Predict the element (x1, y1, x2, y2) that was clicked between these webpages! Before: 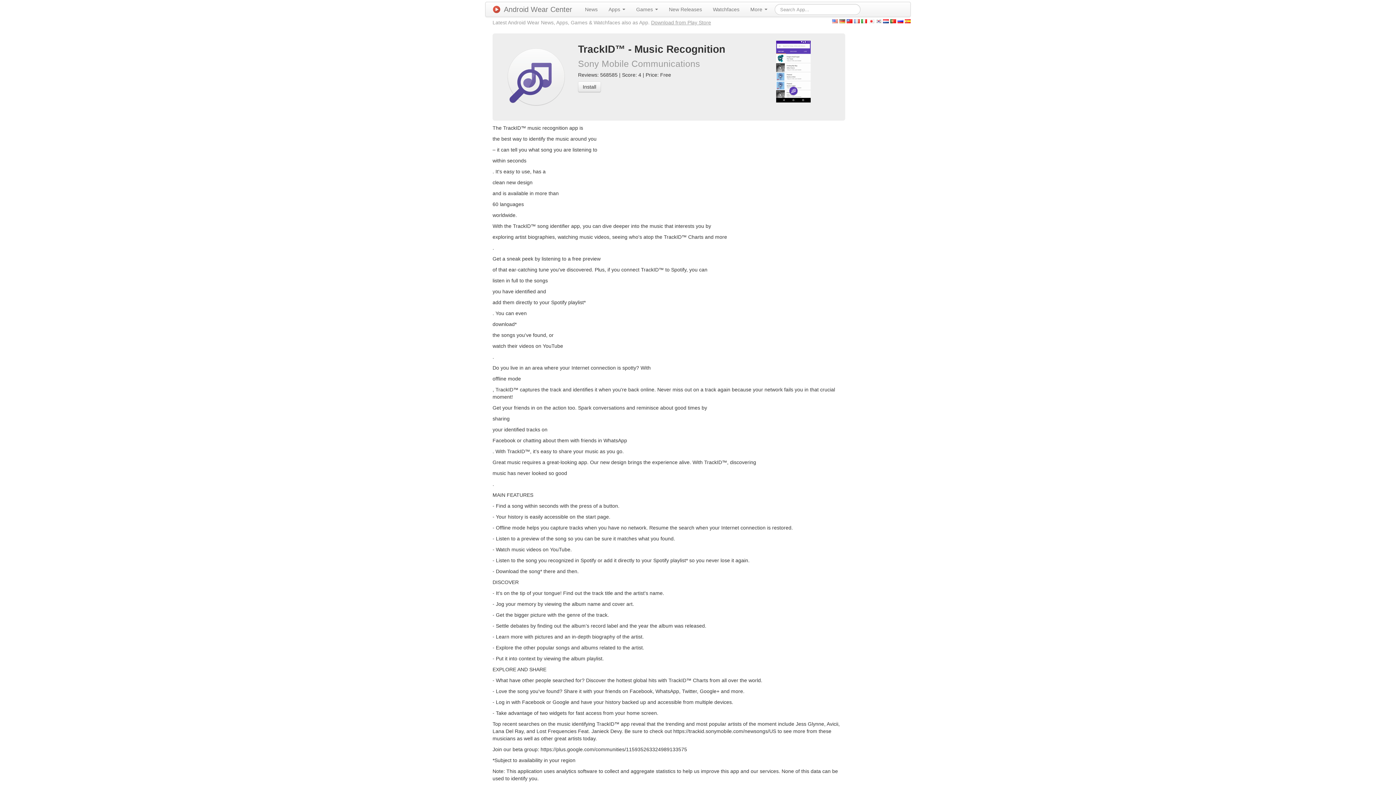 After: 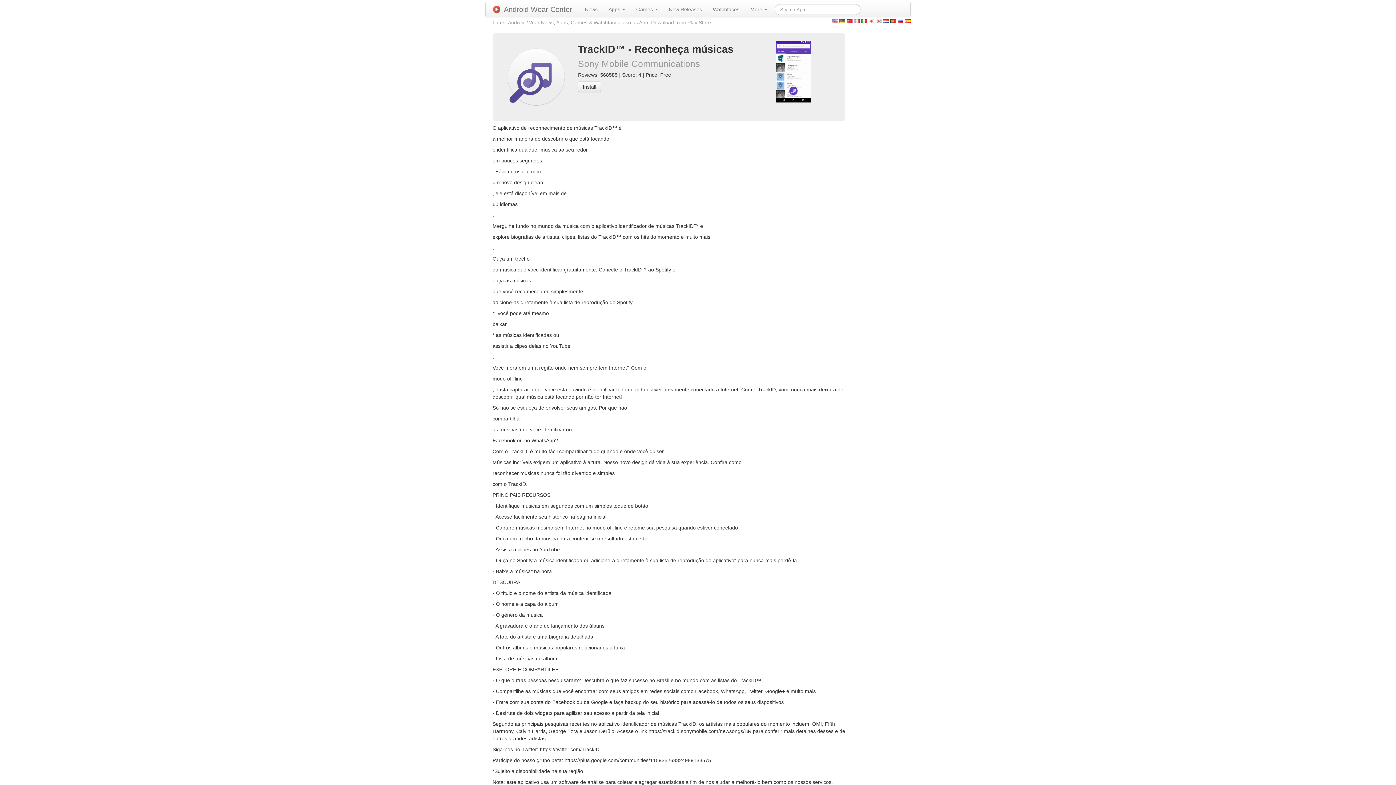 Action: bbox: (890, 17, 896, 23)